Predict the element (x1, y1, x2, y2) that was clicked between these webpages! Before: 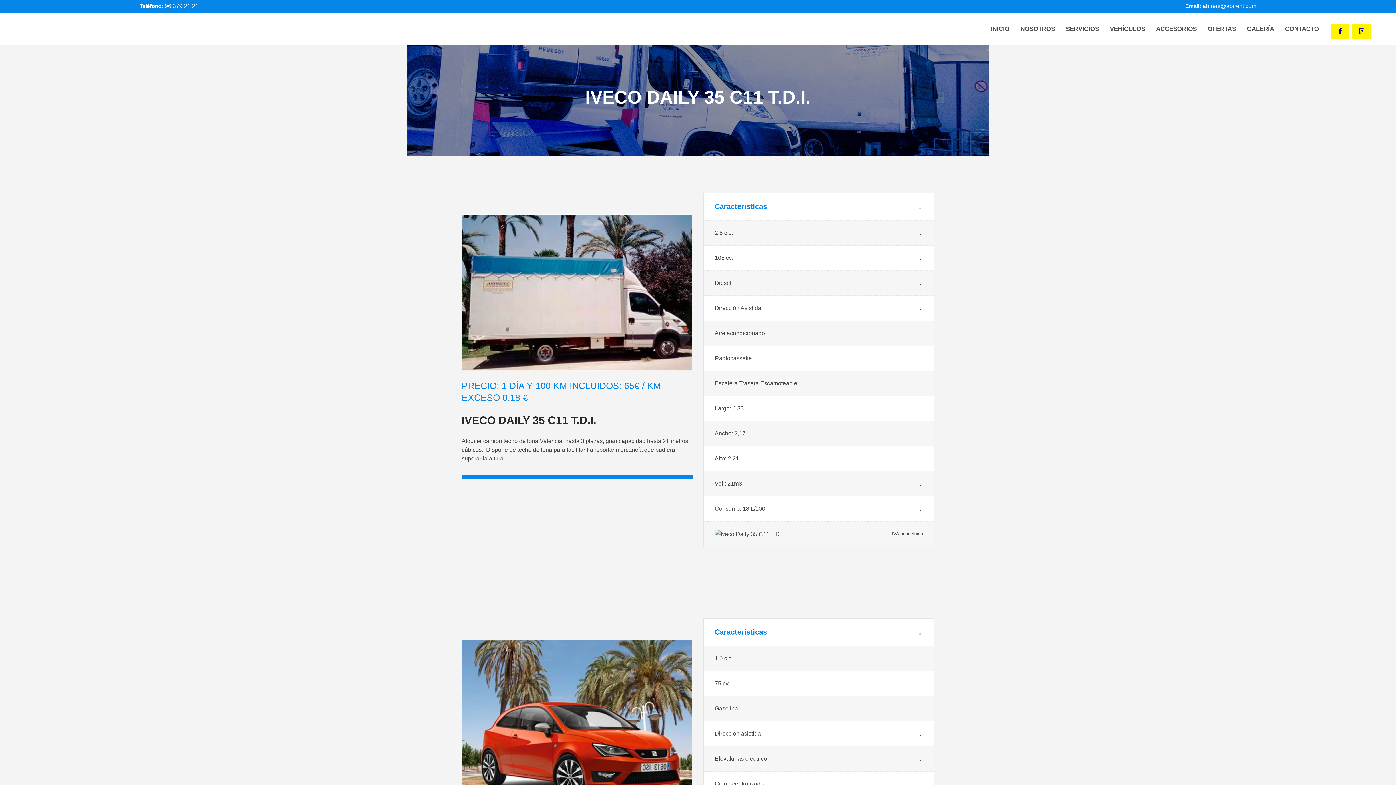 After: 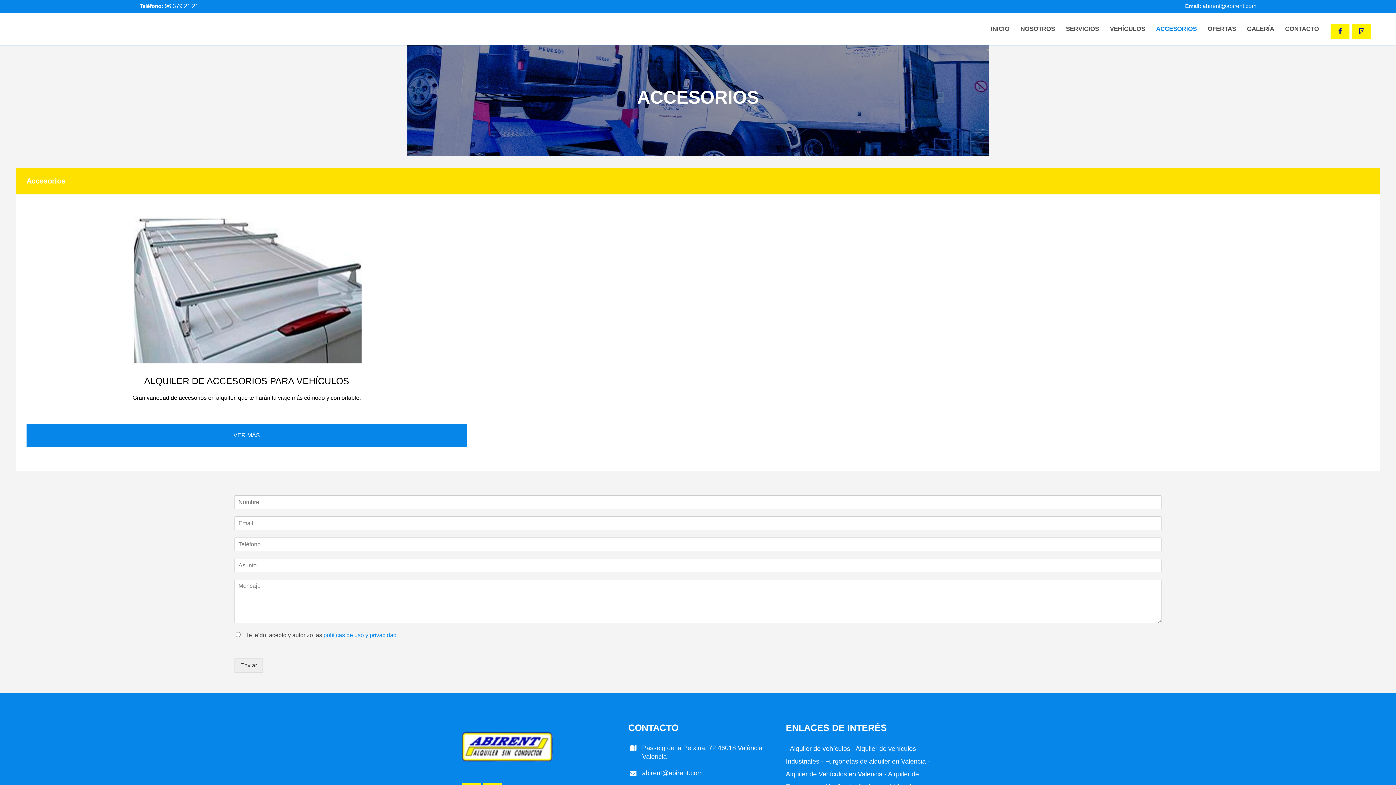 Action: label: ACCESORIOS bbox: (1150, 13, 1202, 45)